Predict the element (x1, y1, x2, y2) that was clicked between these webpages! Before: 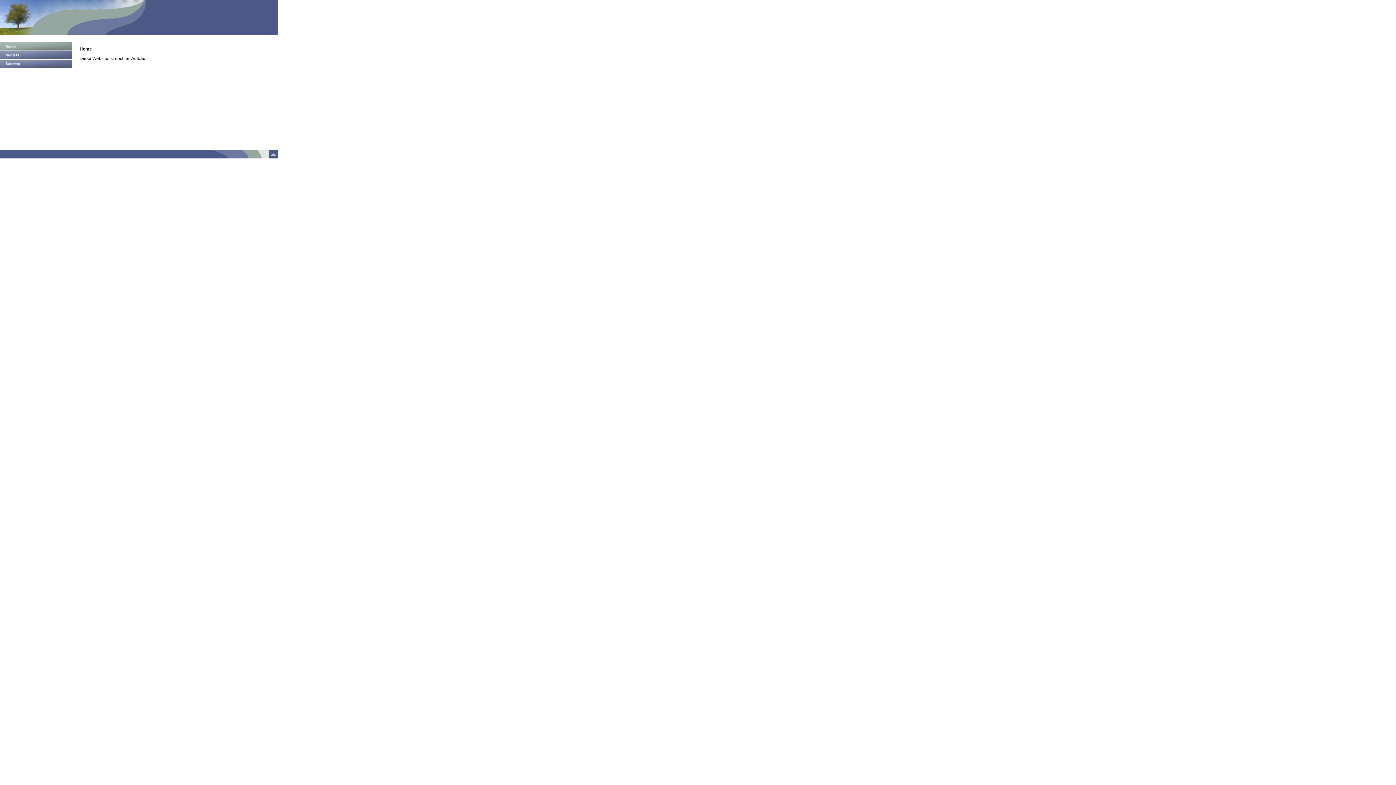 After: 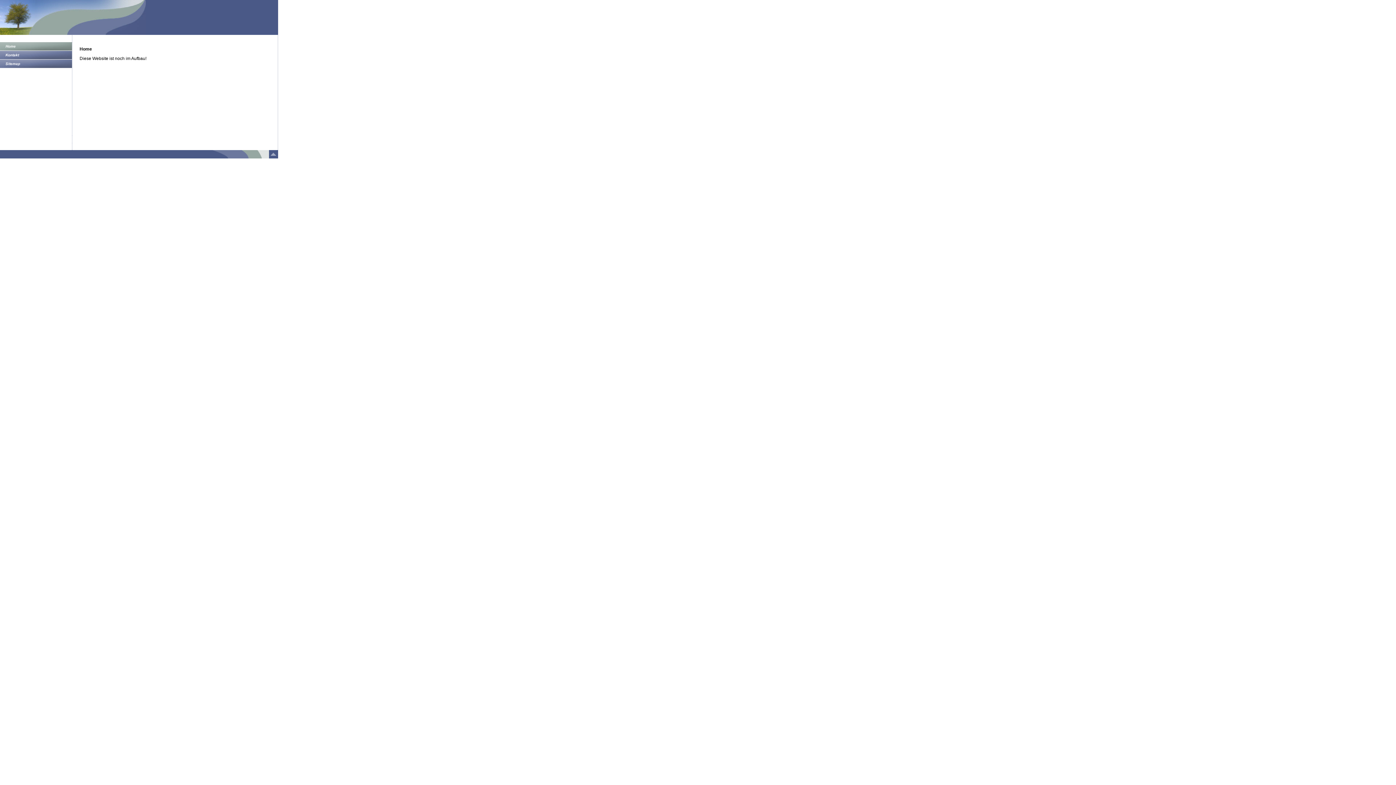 Action: bbox: (269, 154, 277, 159)